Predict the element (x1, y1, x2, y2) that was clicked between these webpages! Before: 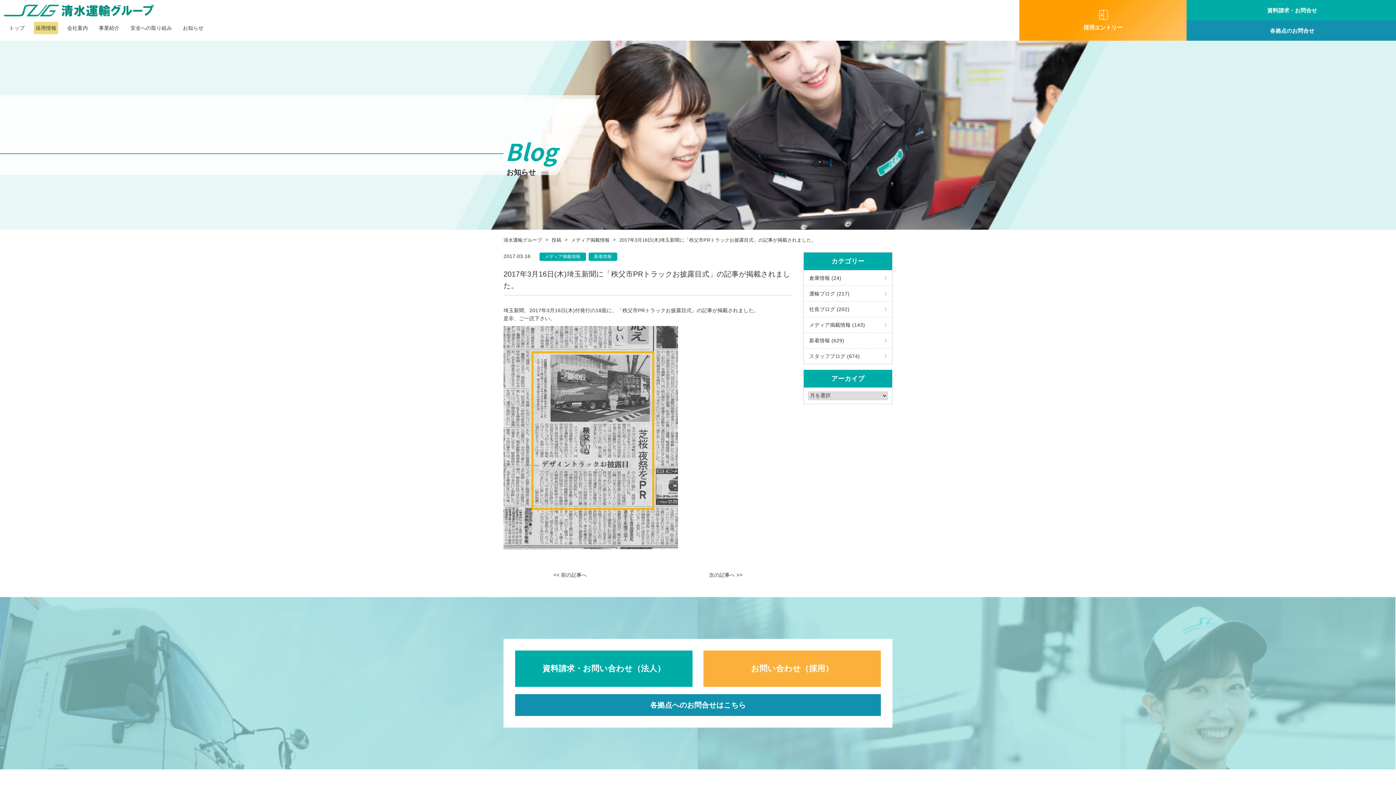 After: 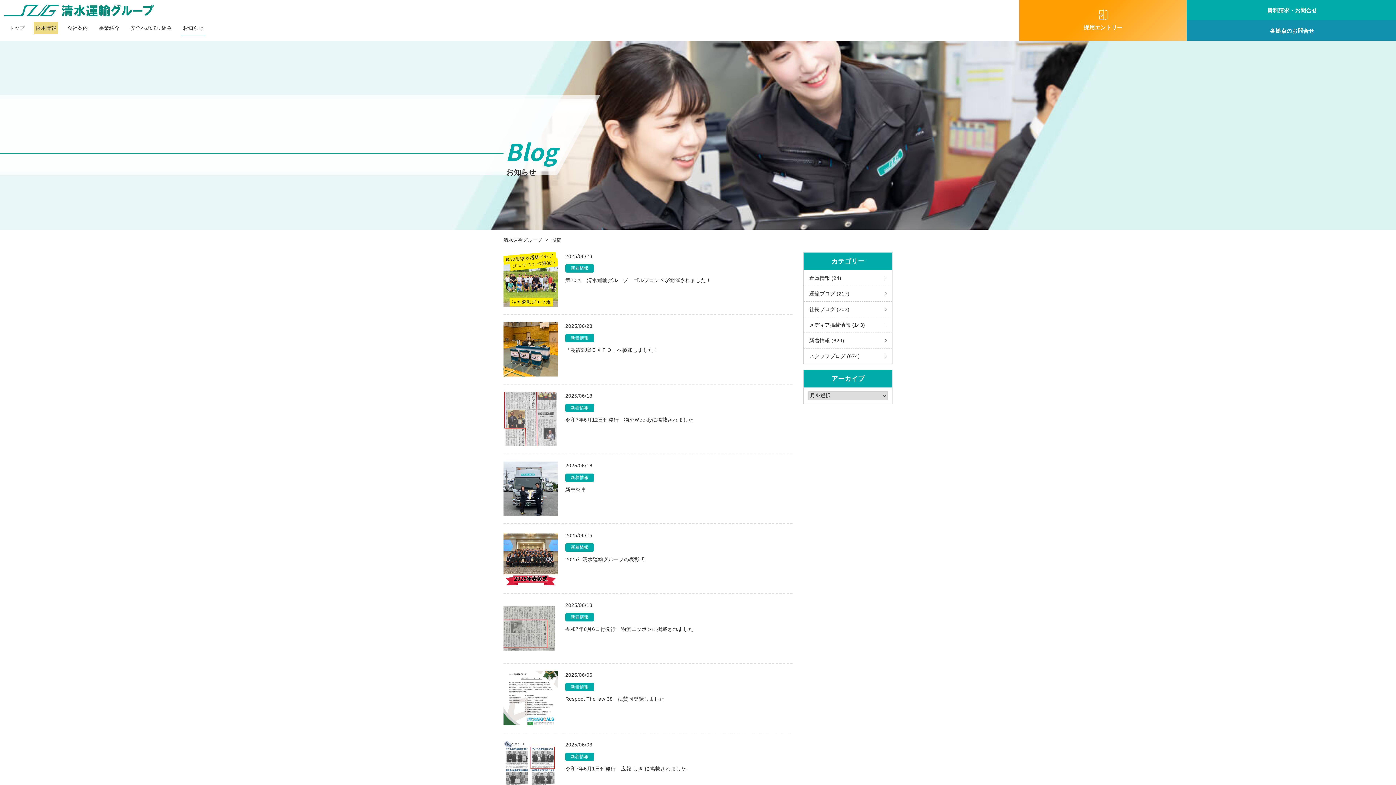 Action: bbox: (181, 21, 205, 34) label: お知らせ